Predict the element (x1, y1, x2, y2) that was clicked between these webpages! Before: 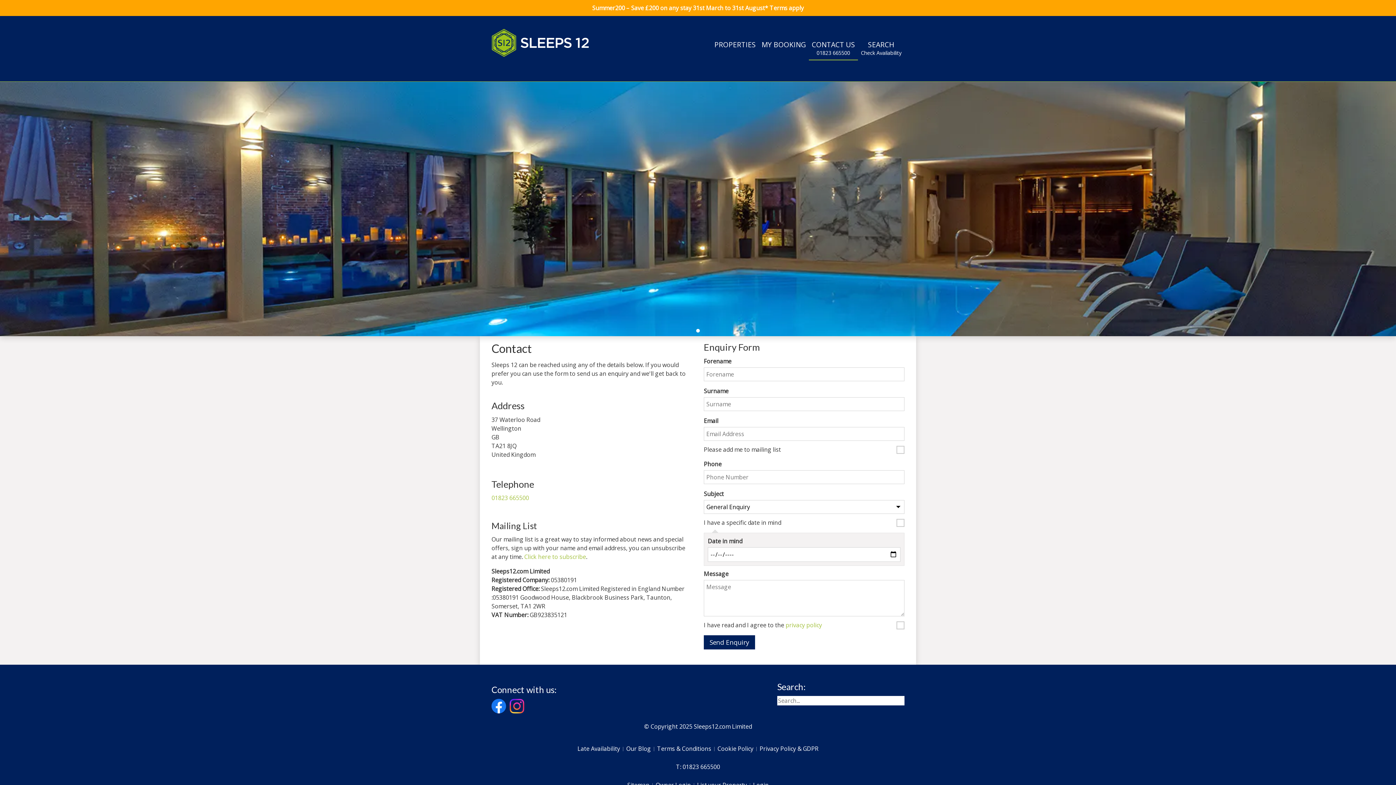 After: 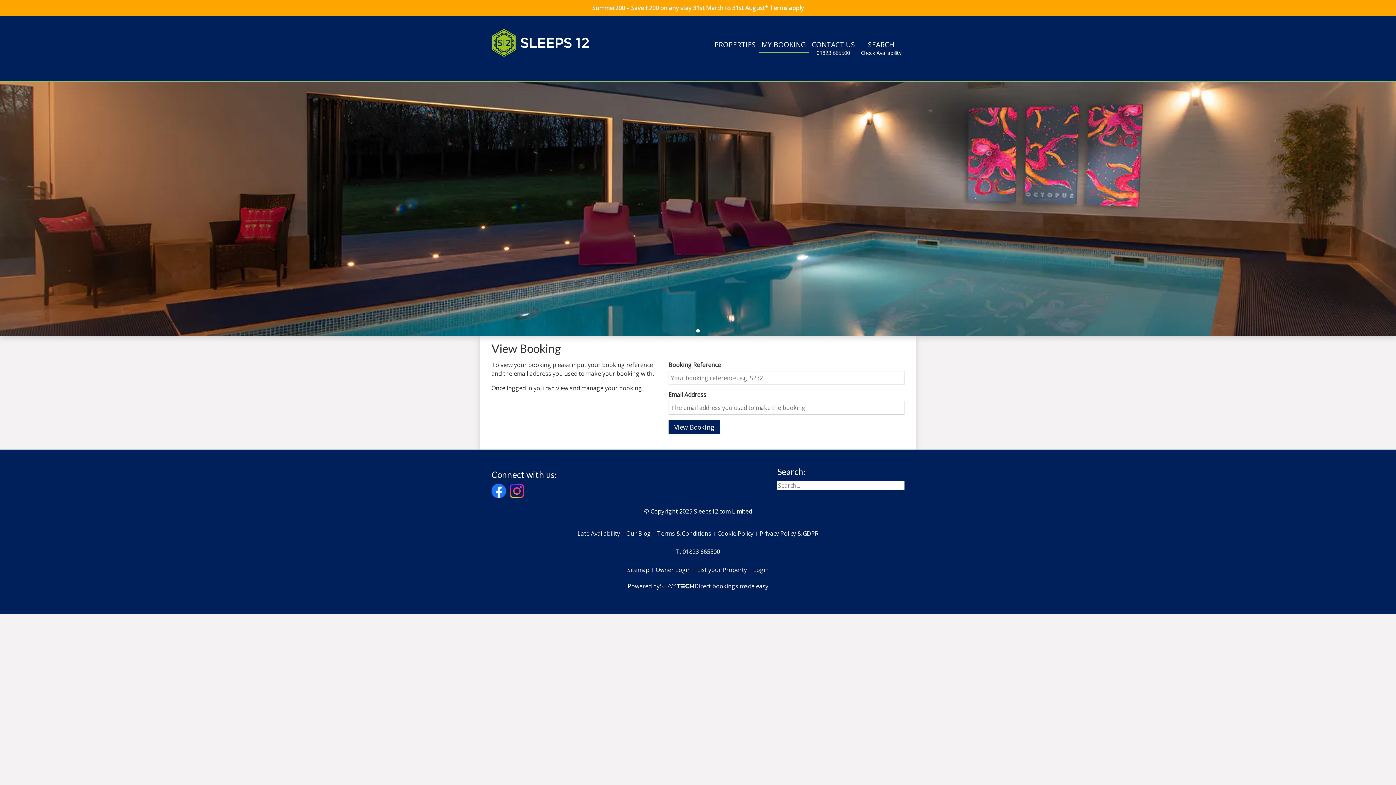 Action: label: MY BOOKING bbox: (758, 37, 809, 53)